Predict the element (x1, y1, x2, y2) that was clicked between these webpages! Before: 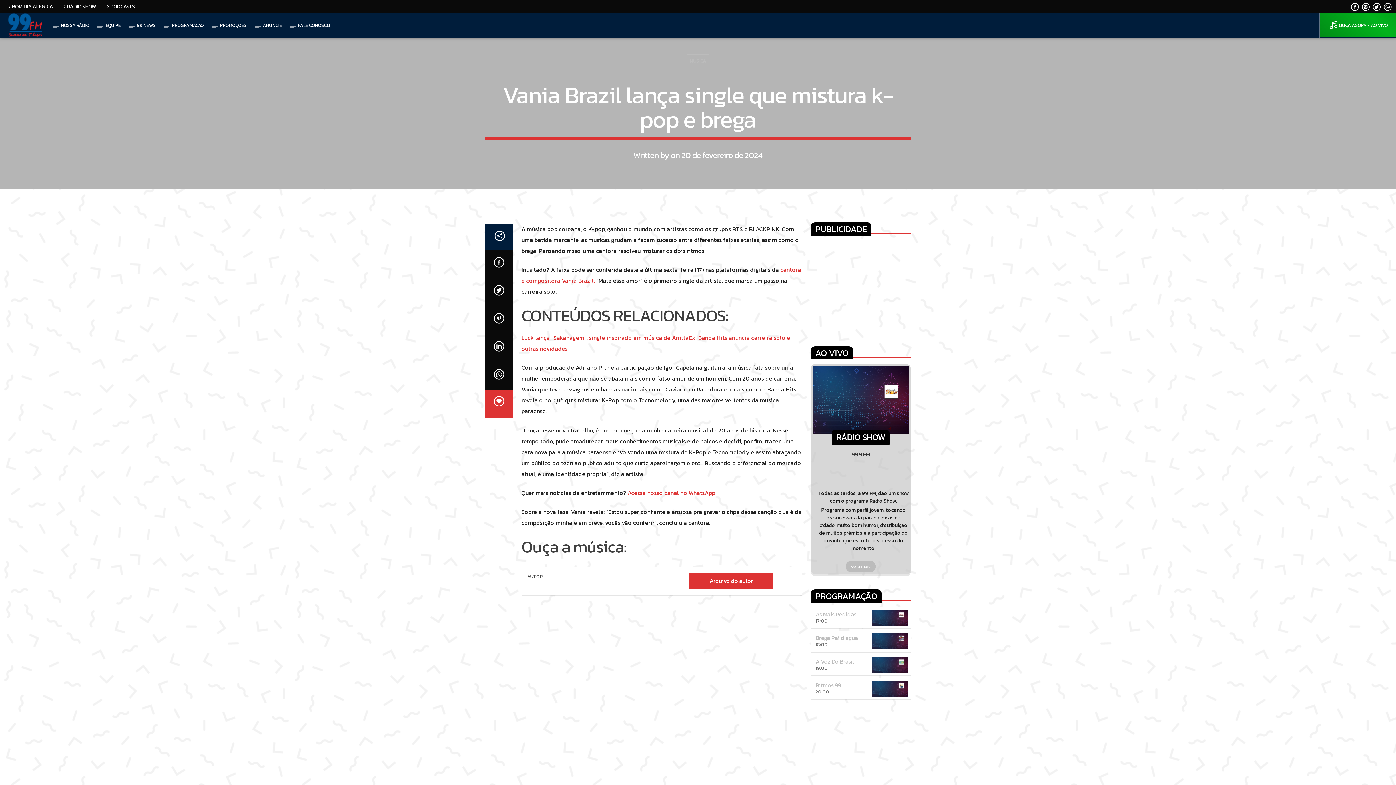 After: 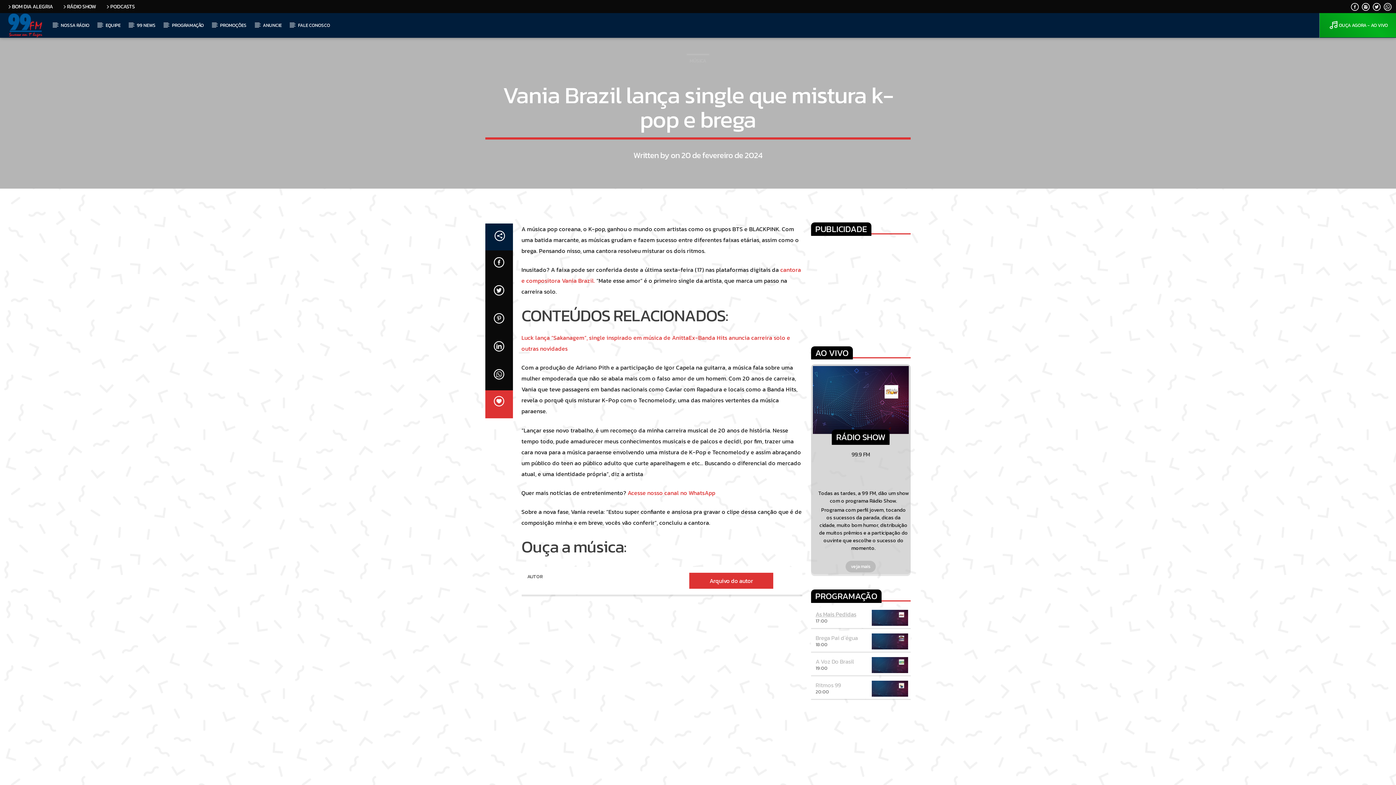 Action: bbox: (815, 610, 856, 618) label: As Mais Pedidas